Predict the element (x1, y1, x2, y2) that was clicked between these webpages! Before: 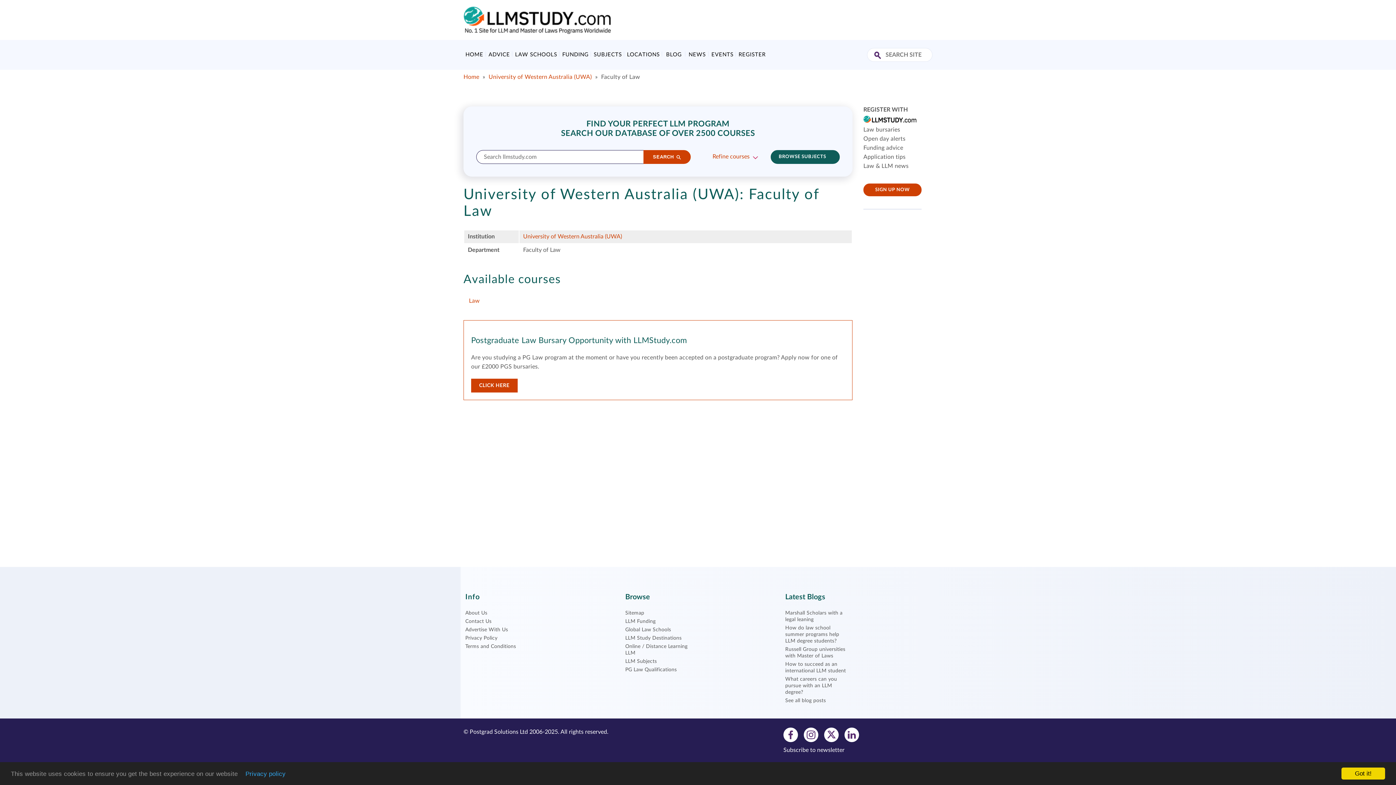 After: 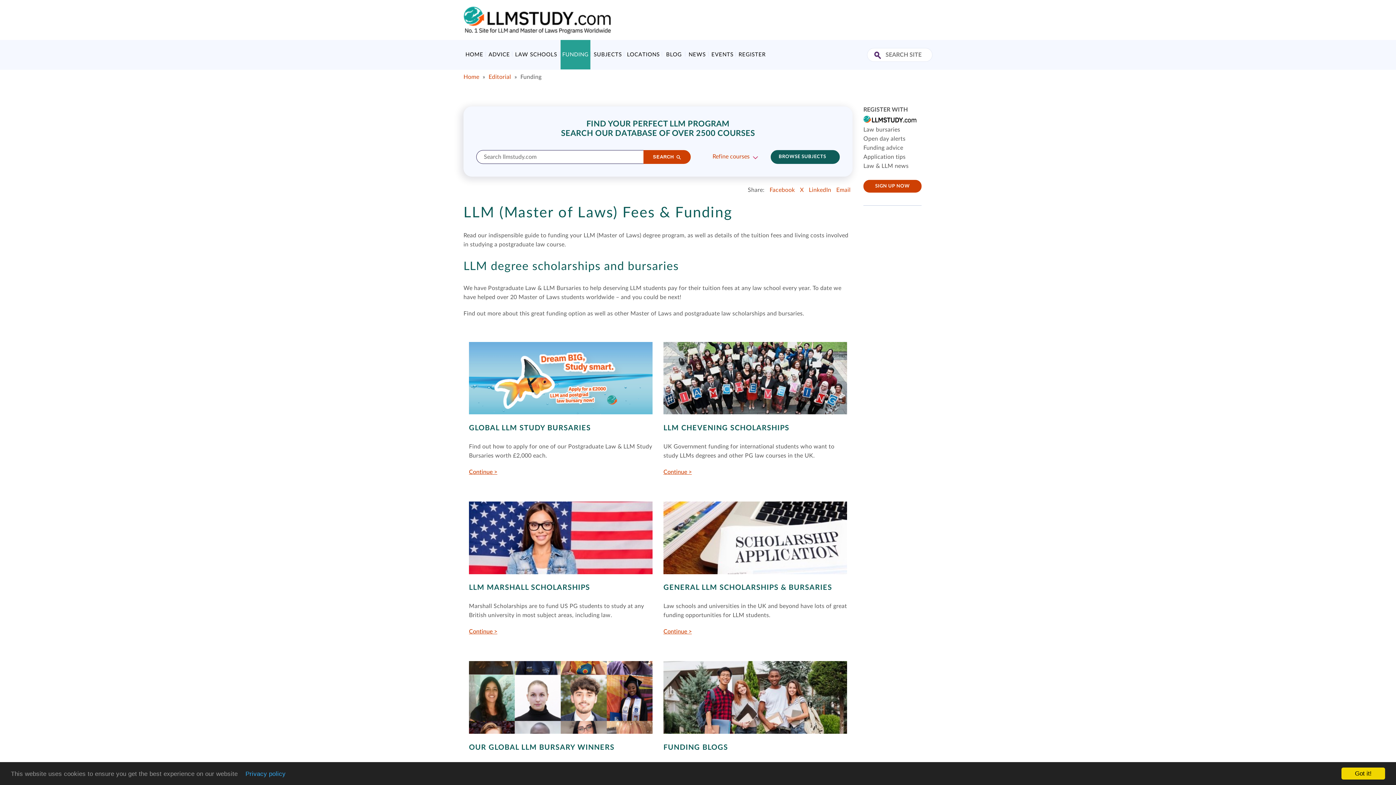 Action: bbox: (625, 619, 655, 624) label: LLM Funding